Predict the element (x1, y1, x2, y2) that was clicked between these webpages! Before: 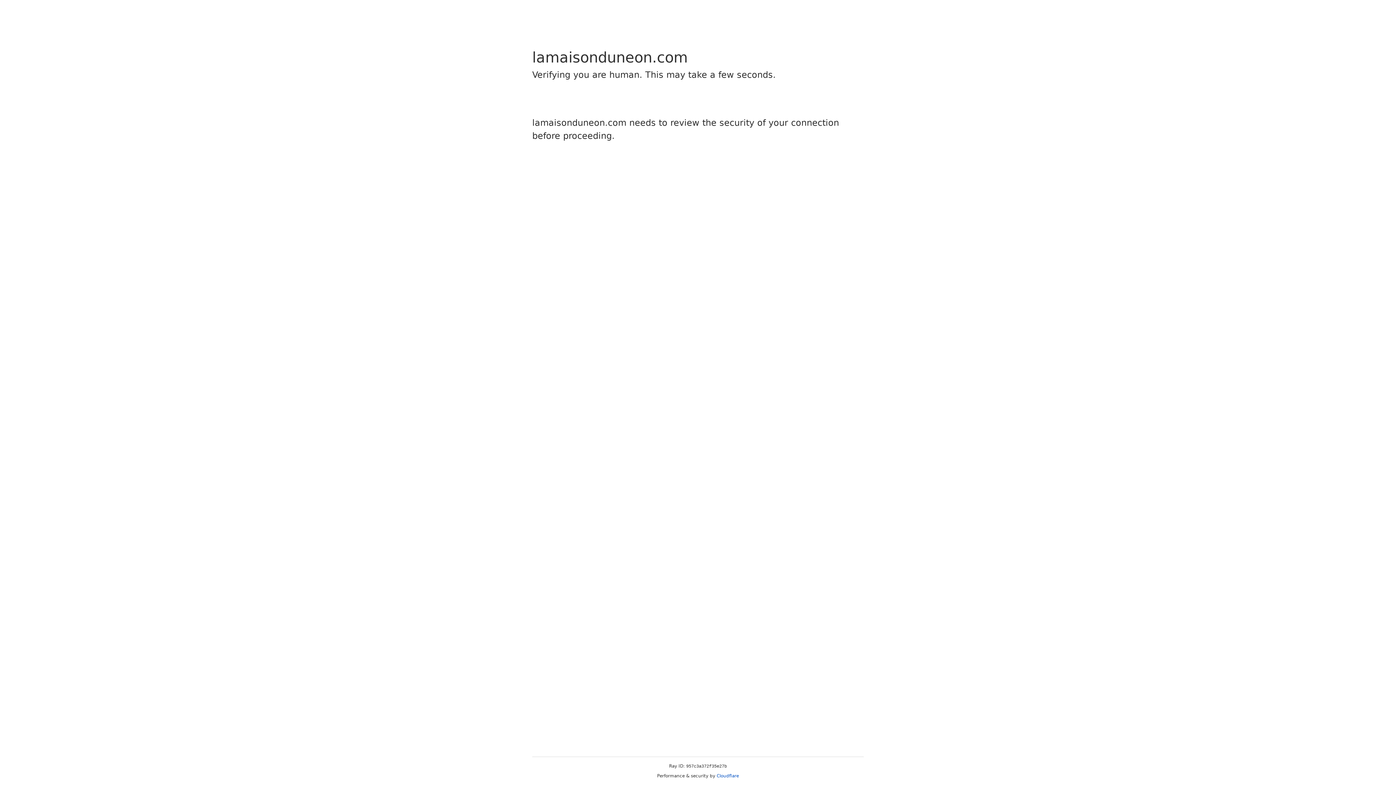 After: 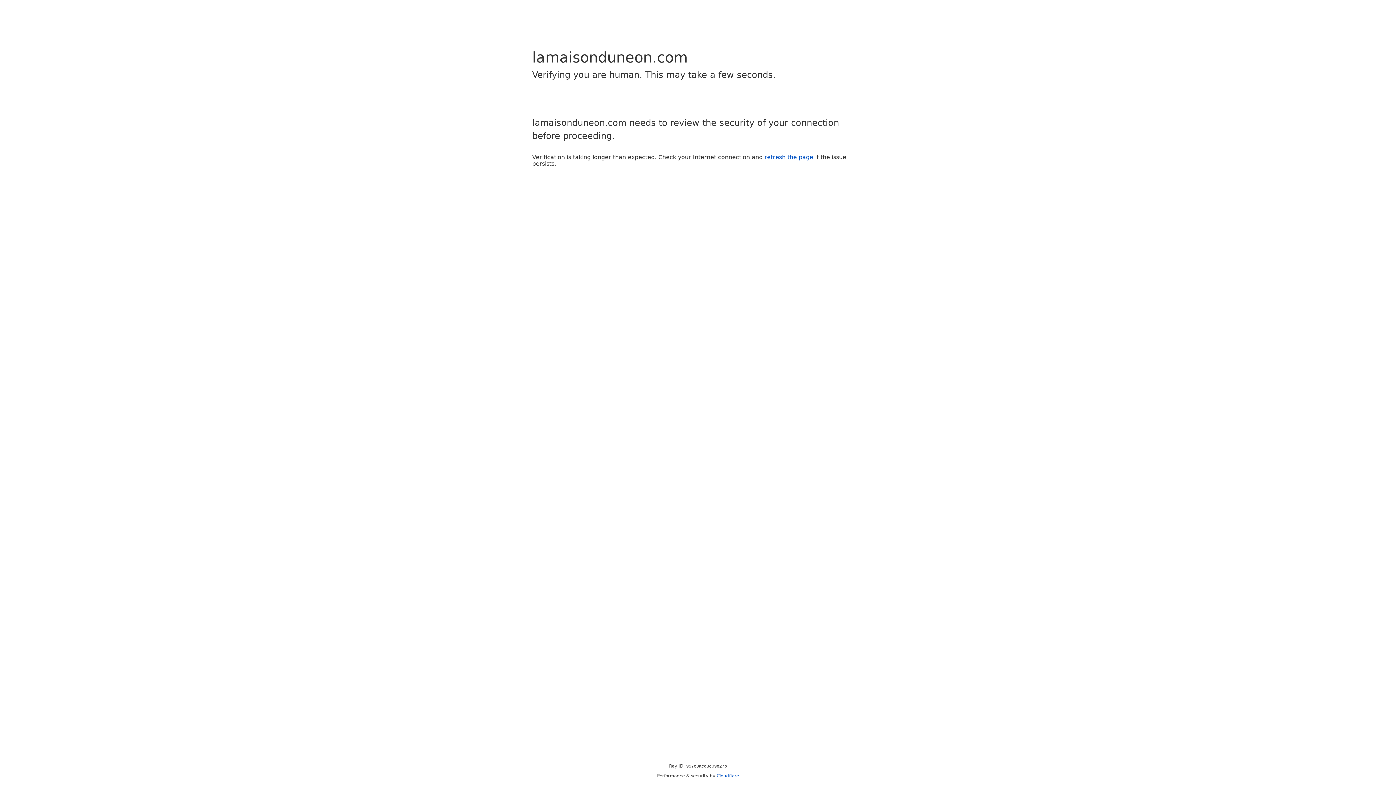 Action: label: Cloudflare bbox: (716, 773, 739, 778)